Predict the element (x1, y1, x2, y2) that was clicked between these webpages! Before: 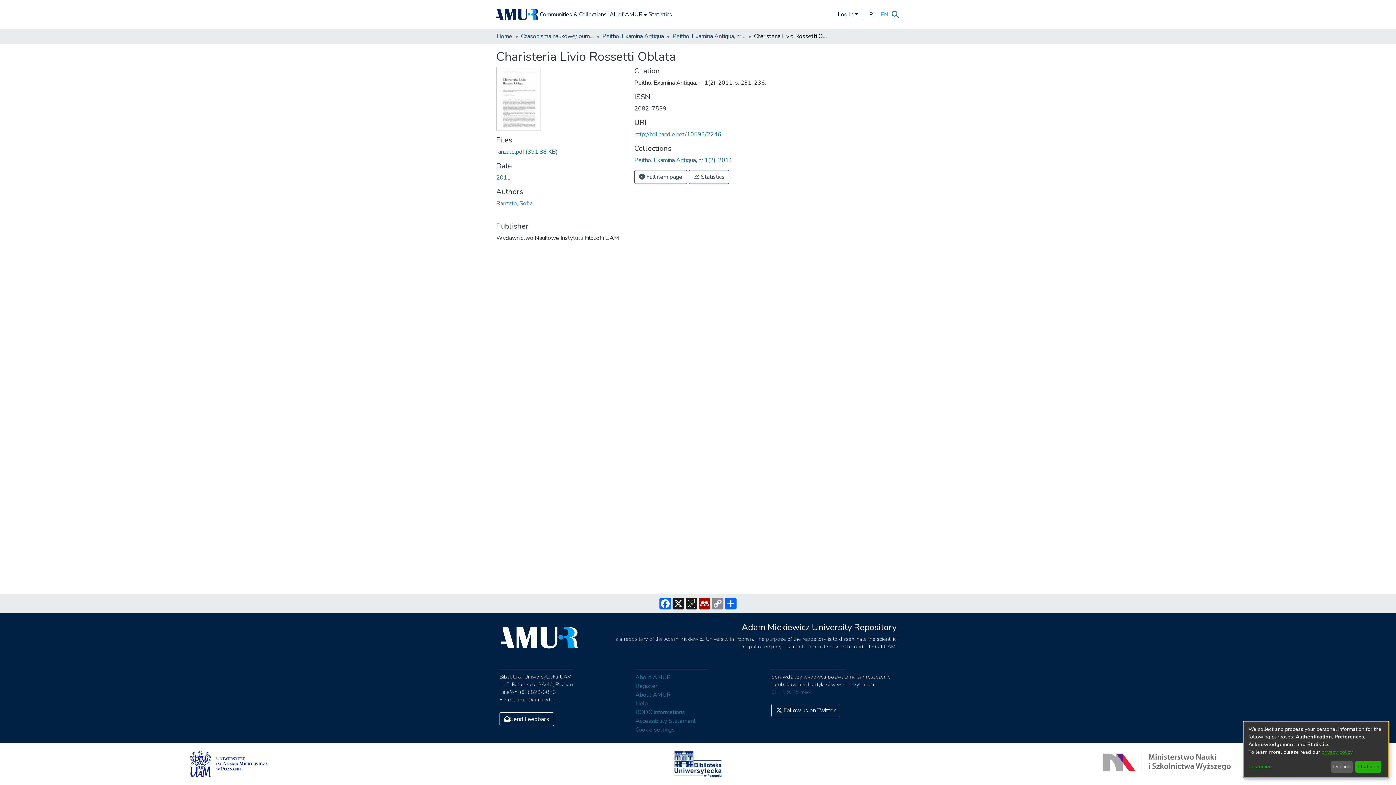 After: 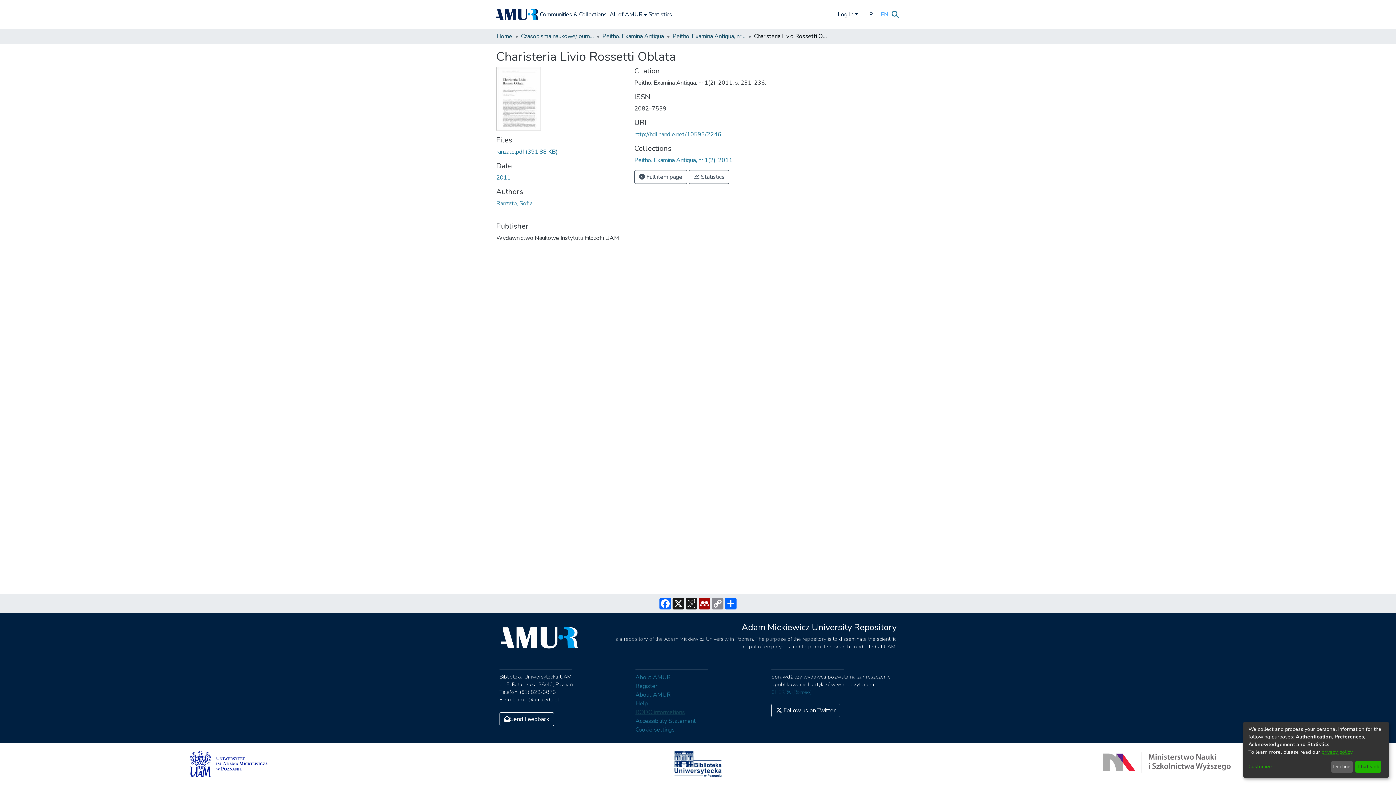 Action: label: RODO informations bbox: (635, 708, 685, 716)